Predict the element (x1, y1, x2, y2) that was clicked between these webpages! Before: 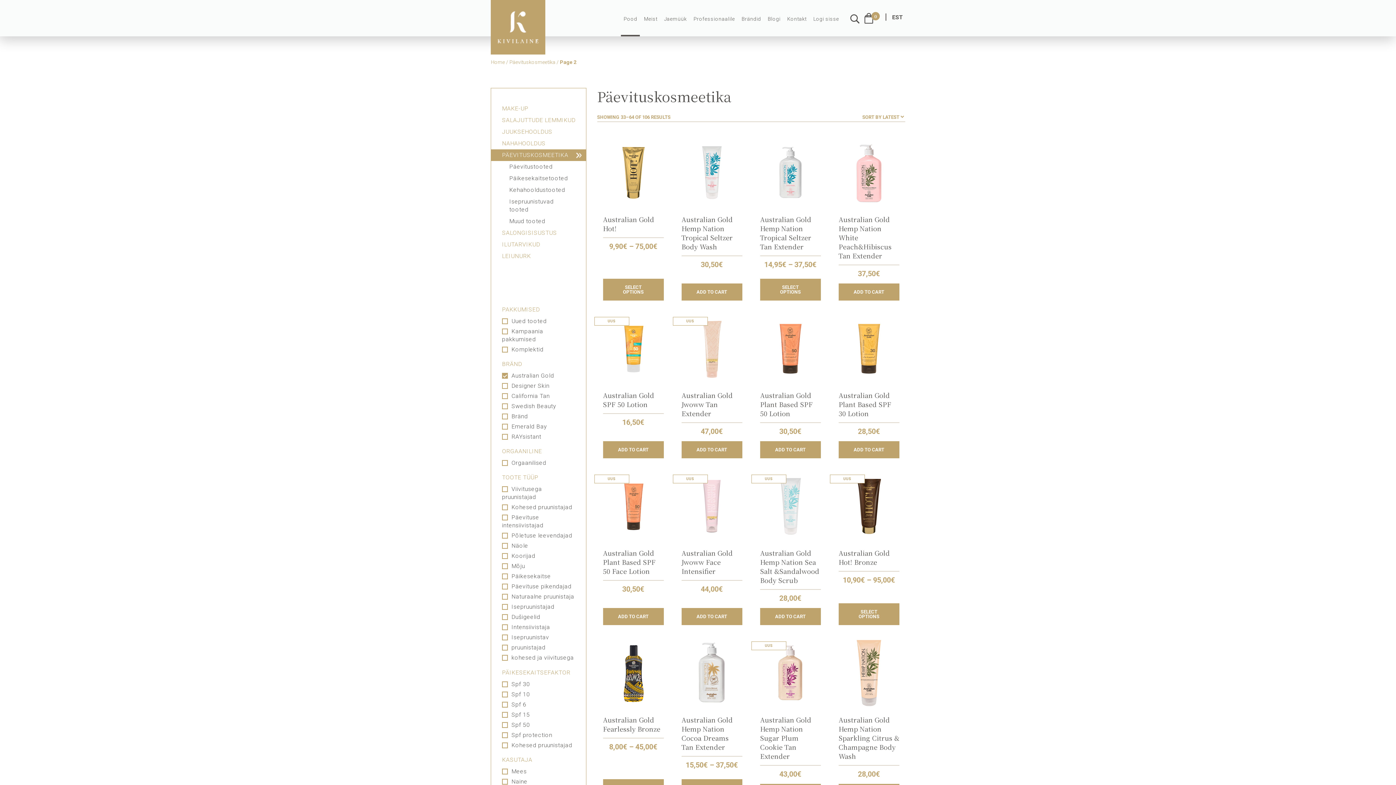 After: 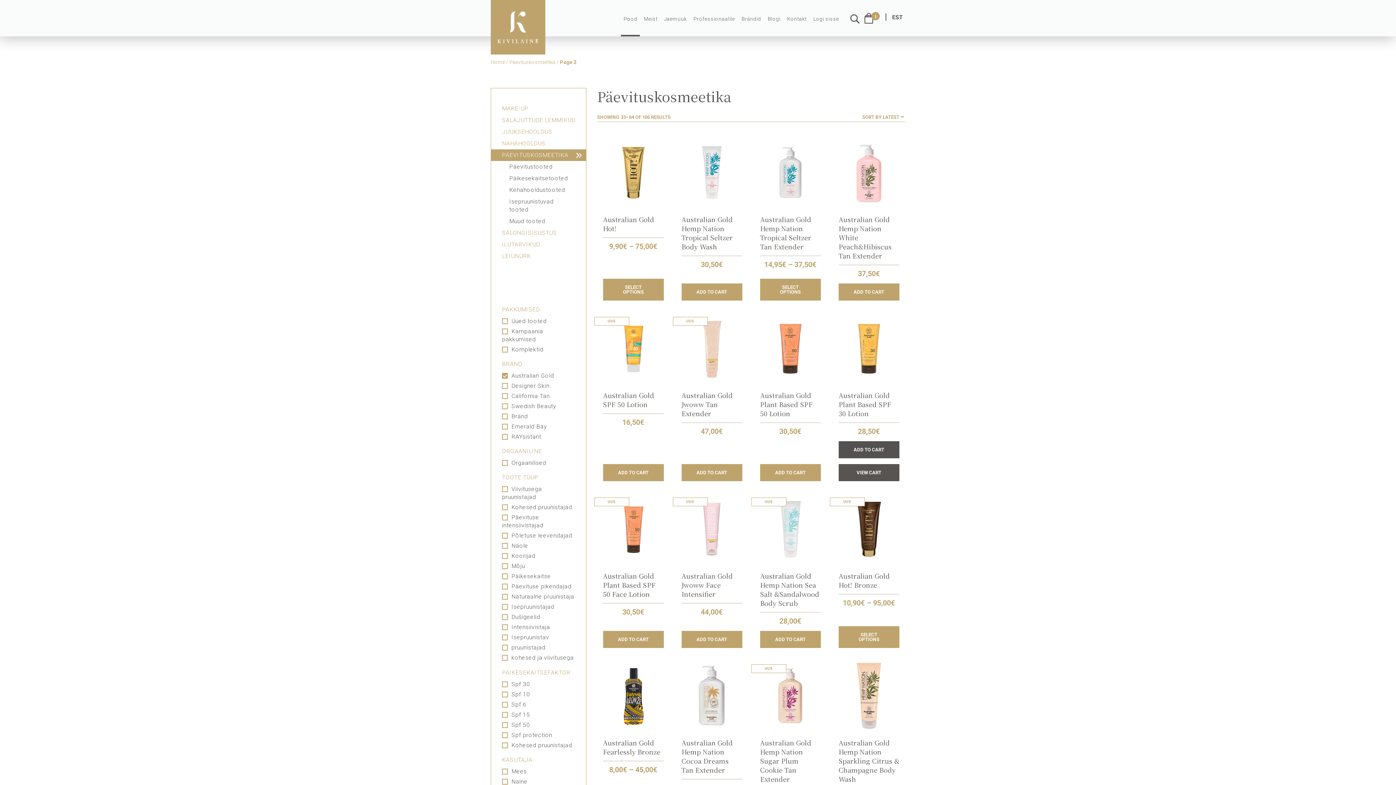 Action: bbox: (838, 441, 899, 458) label: Add to cart: “Australian Gold Plant Based SPF 30 Lotion”